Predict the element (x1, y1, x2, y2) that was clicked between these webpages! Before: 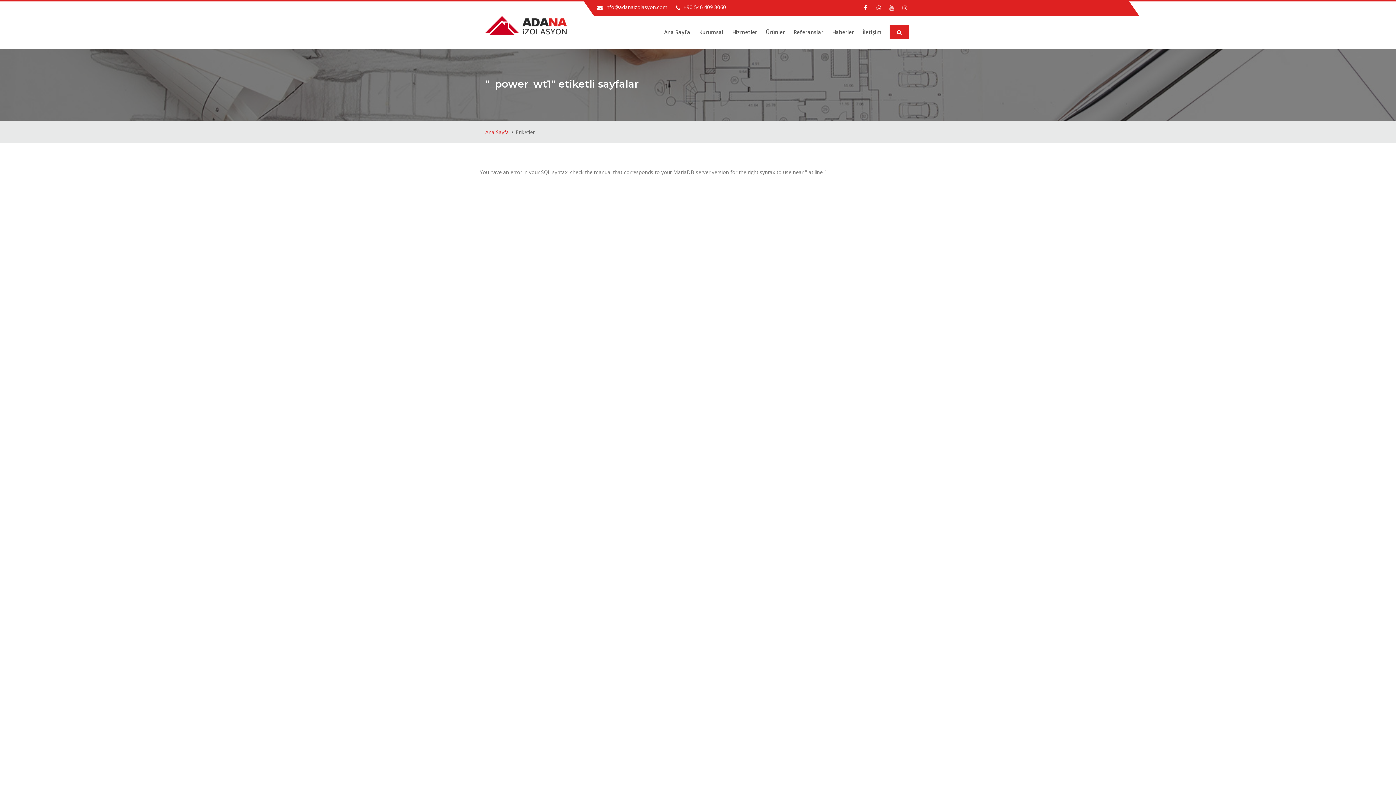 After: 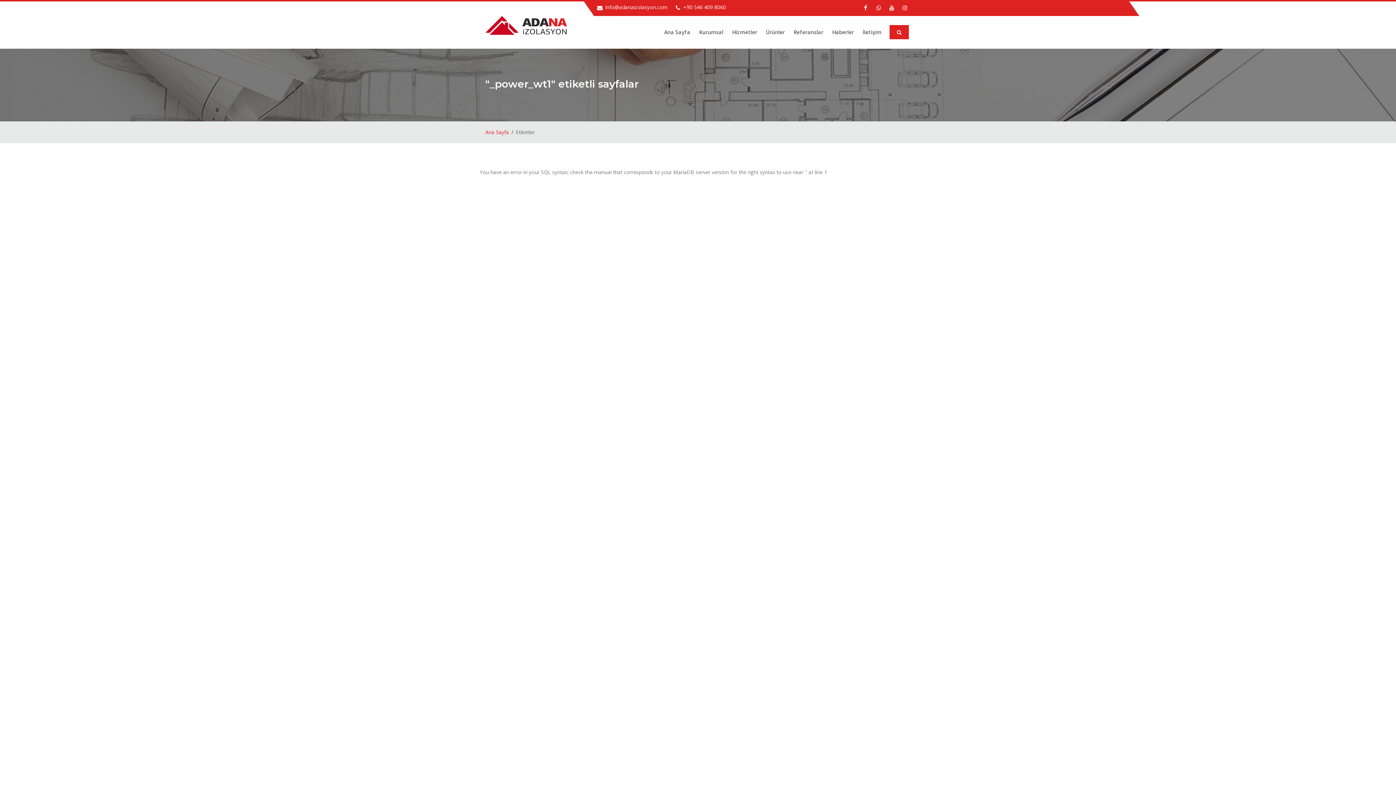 Action: label: info@adanaizolasyon.com bbox: (605, 3, 667, 10)